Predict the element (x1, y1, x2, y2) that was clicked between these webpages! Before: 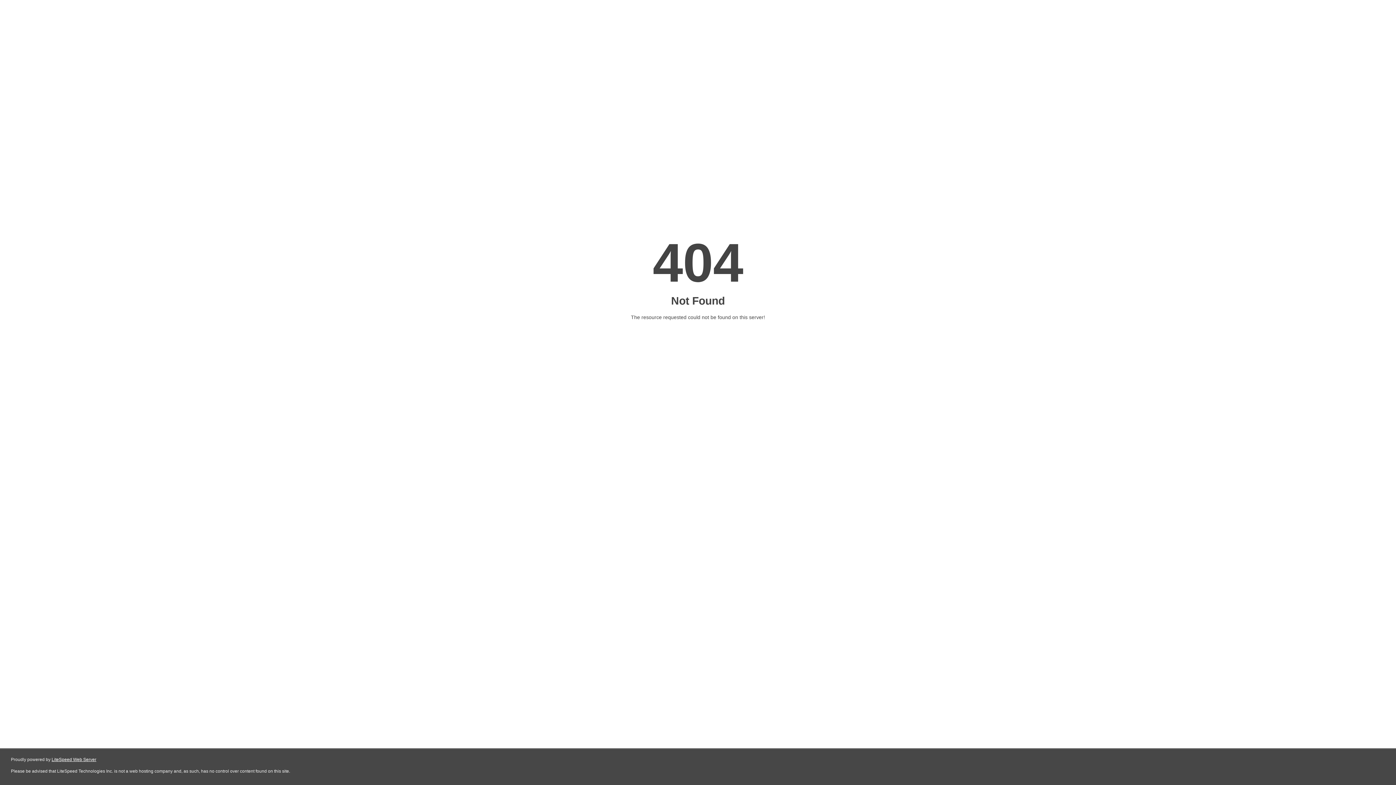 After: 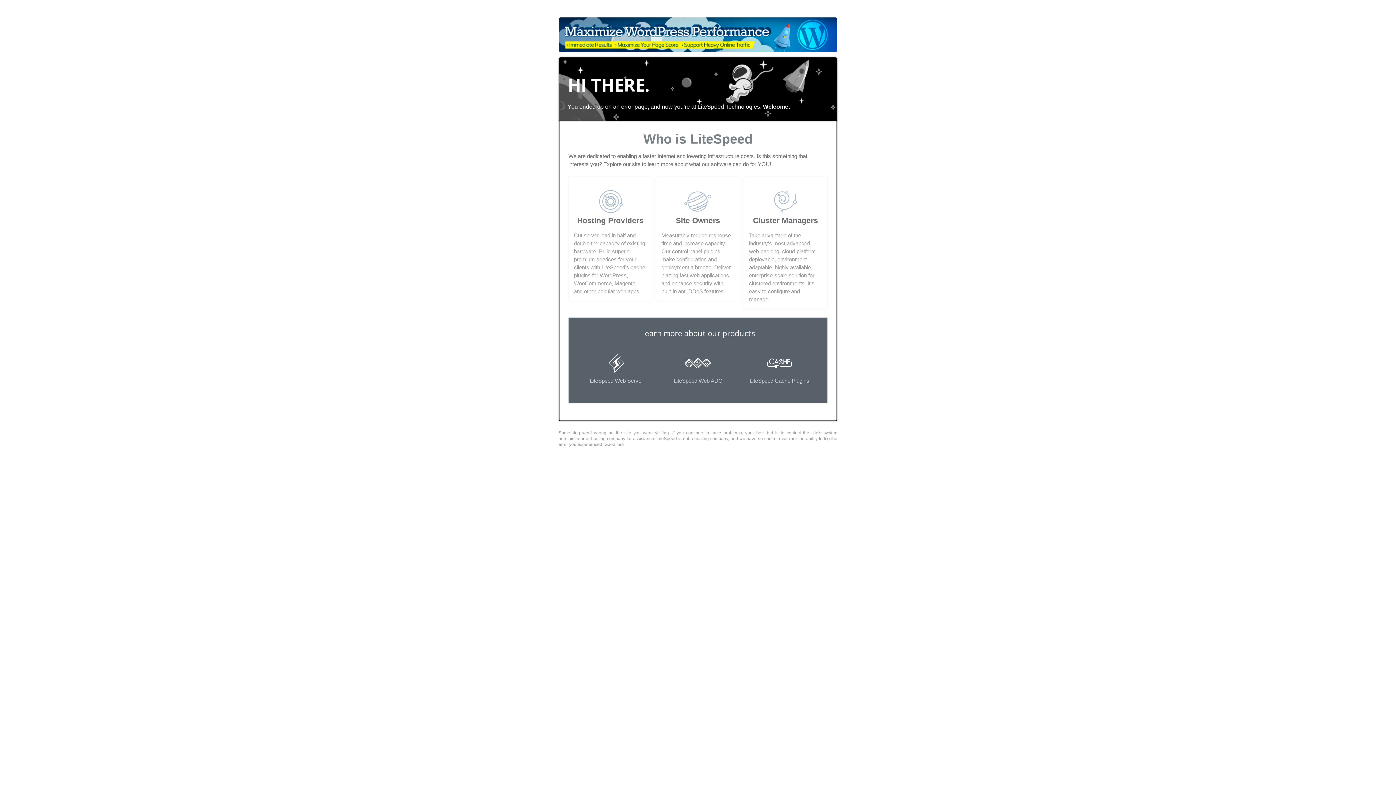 Action: label: LiteSpeed Web Server bbox: (51, 757, 96, 762)